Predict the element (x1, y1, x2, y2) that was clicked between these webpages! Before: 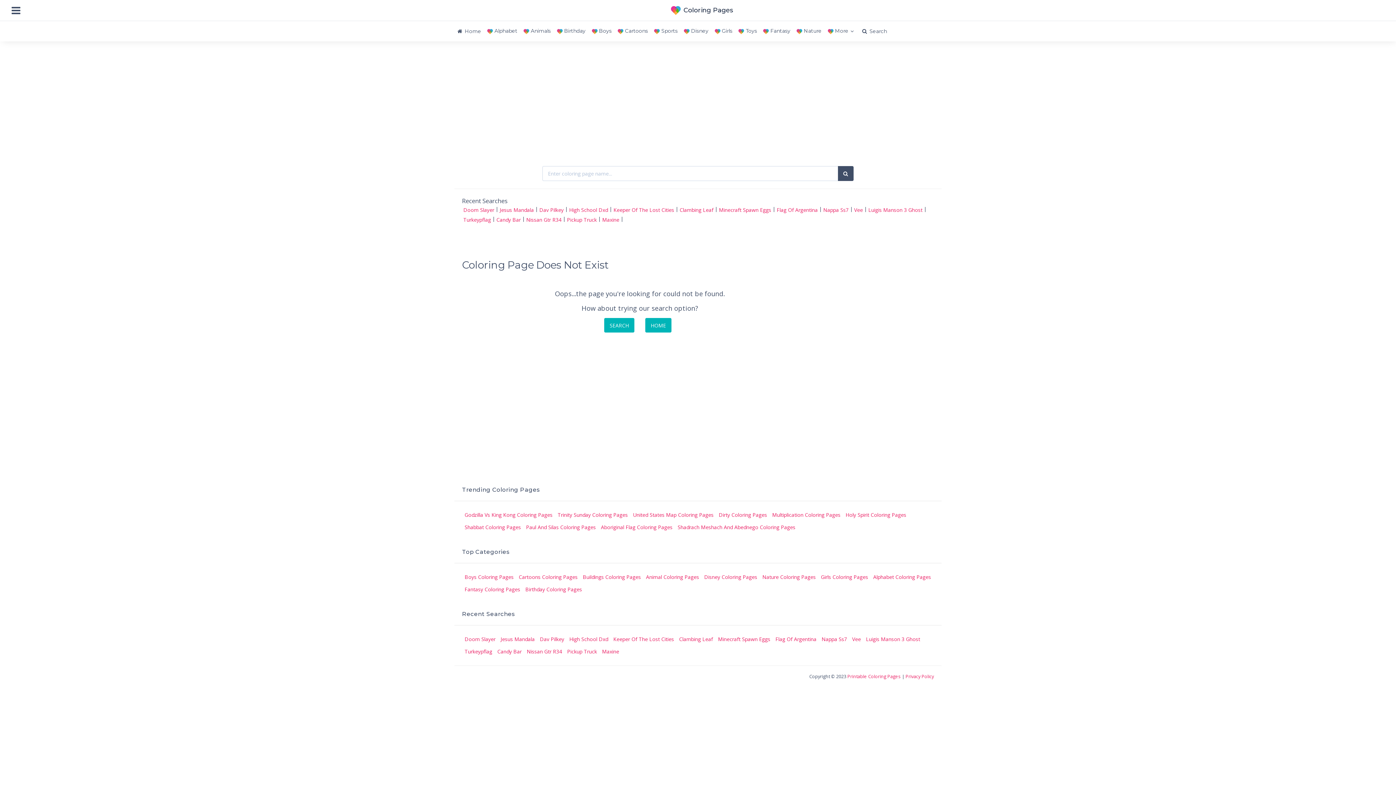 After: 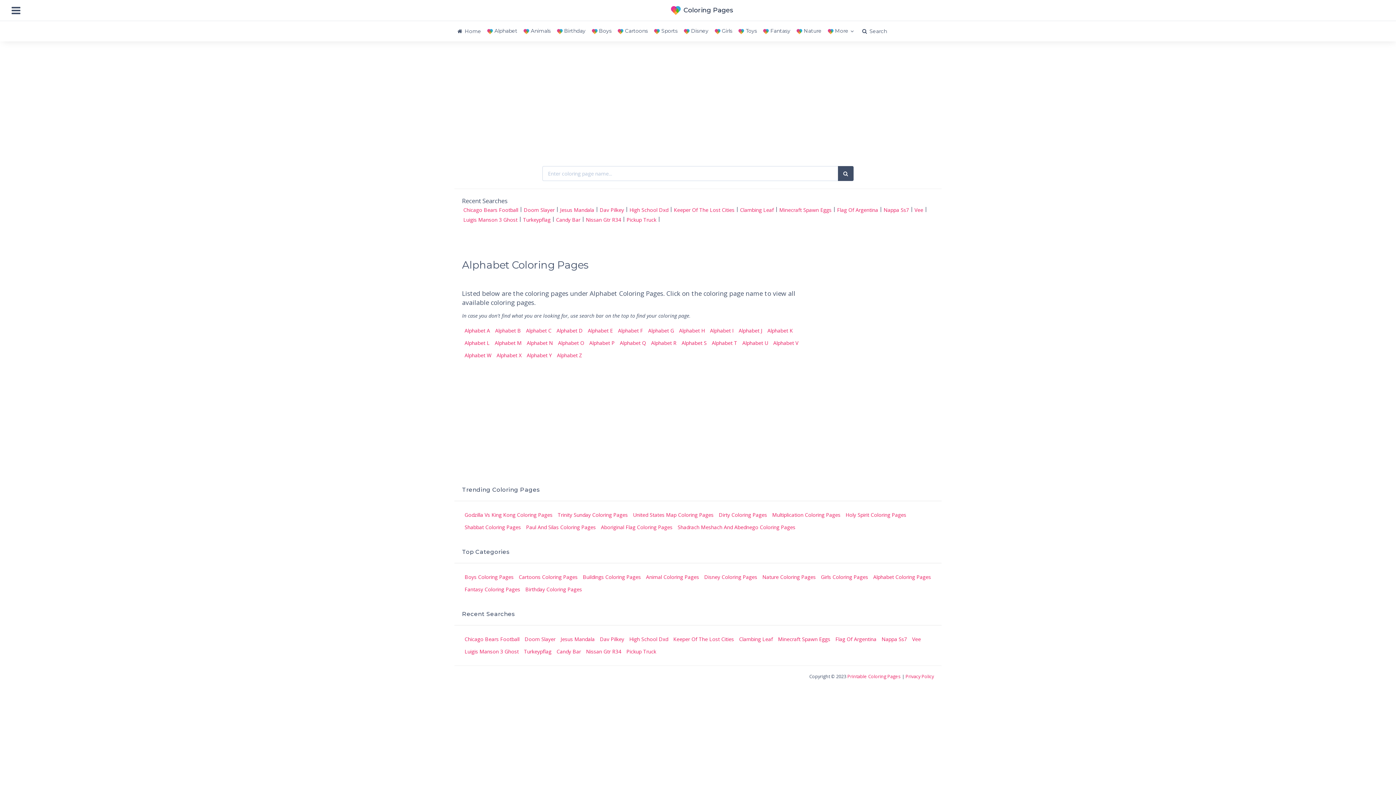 Action: label:  Alphabet bbox: (484, 21, 520, 41)